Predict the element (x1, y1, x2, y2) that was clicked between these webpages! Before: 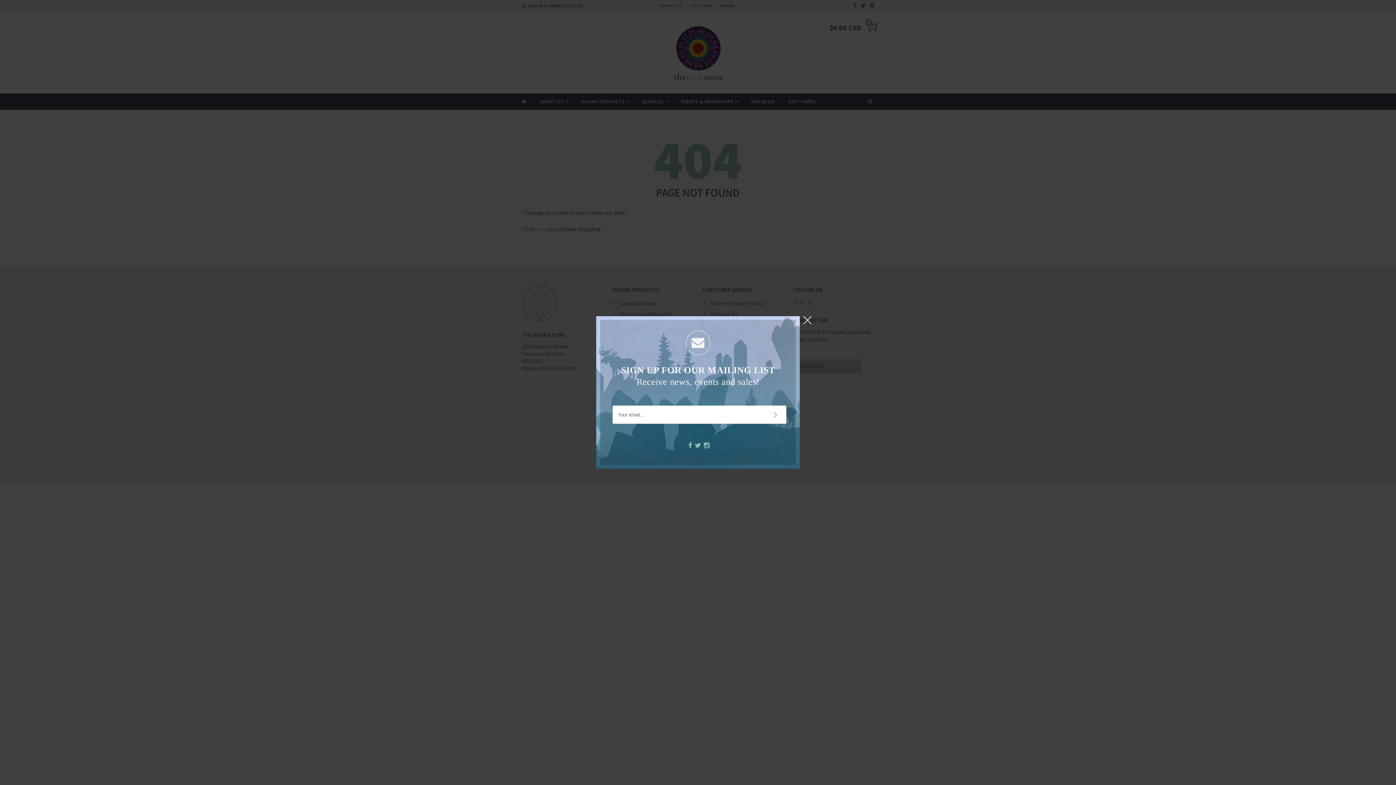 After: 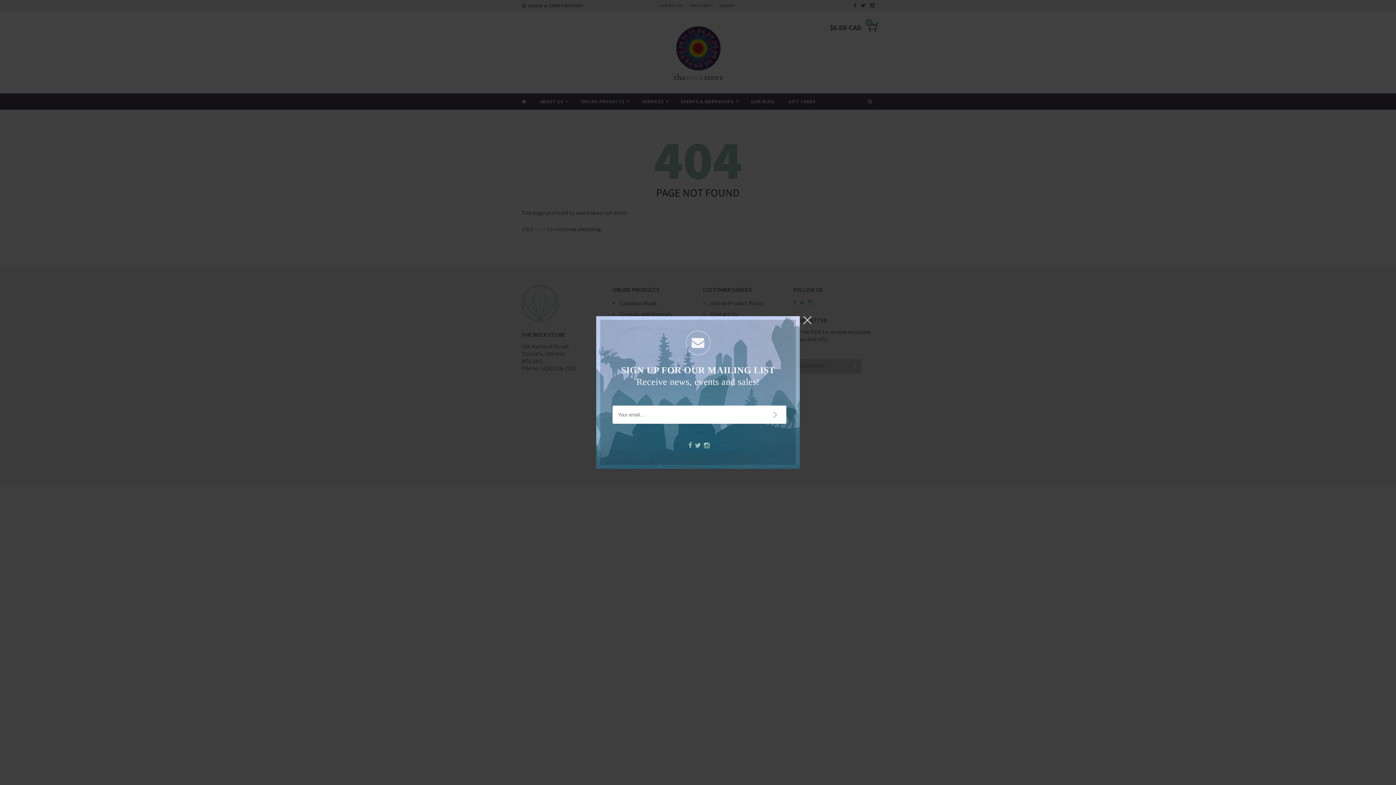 Action: bbox: (693, 442, 701, 449)